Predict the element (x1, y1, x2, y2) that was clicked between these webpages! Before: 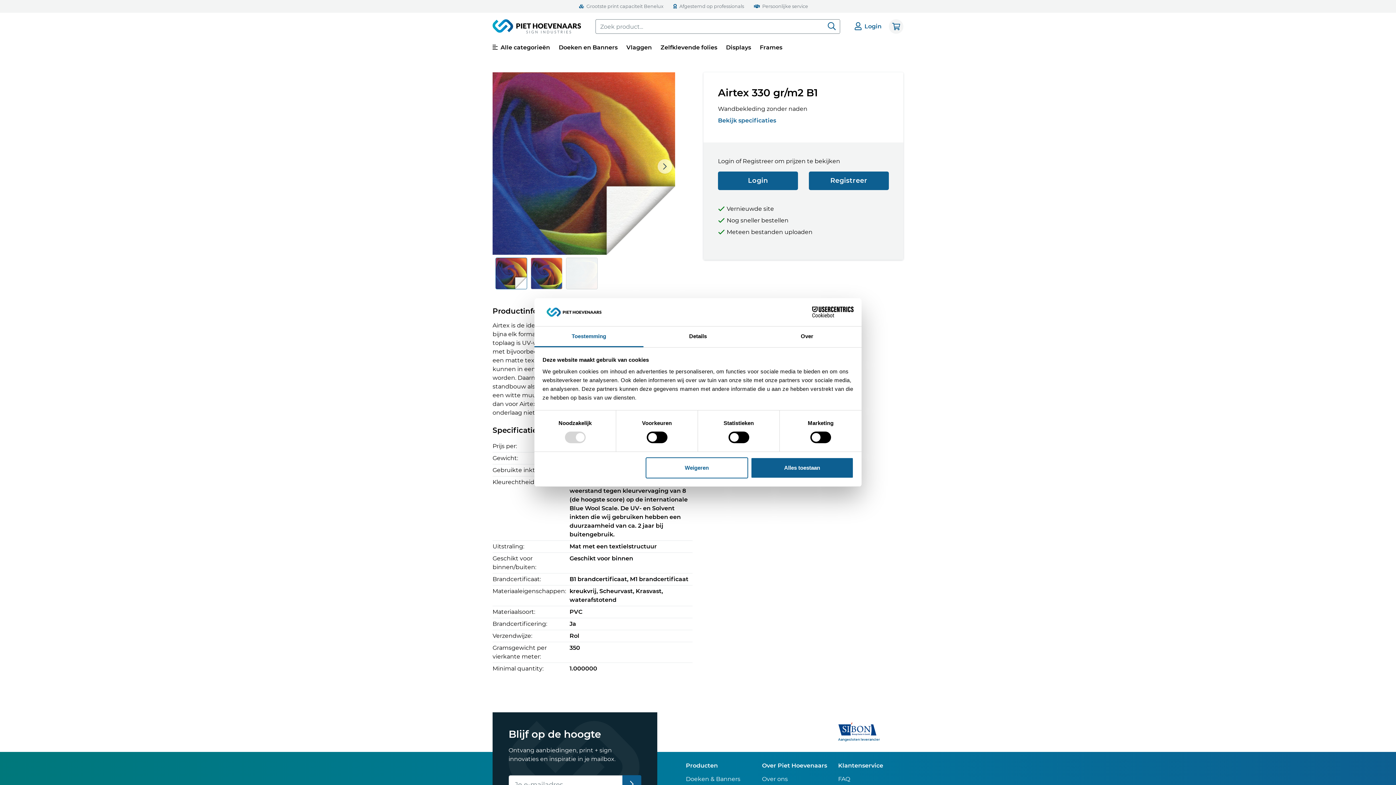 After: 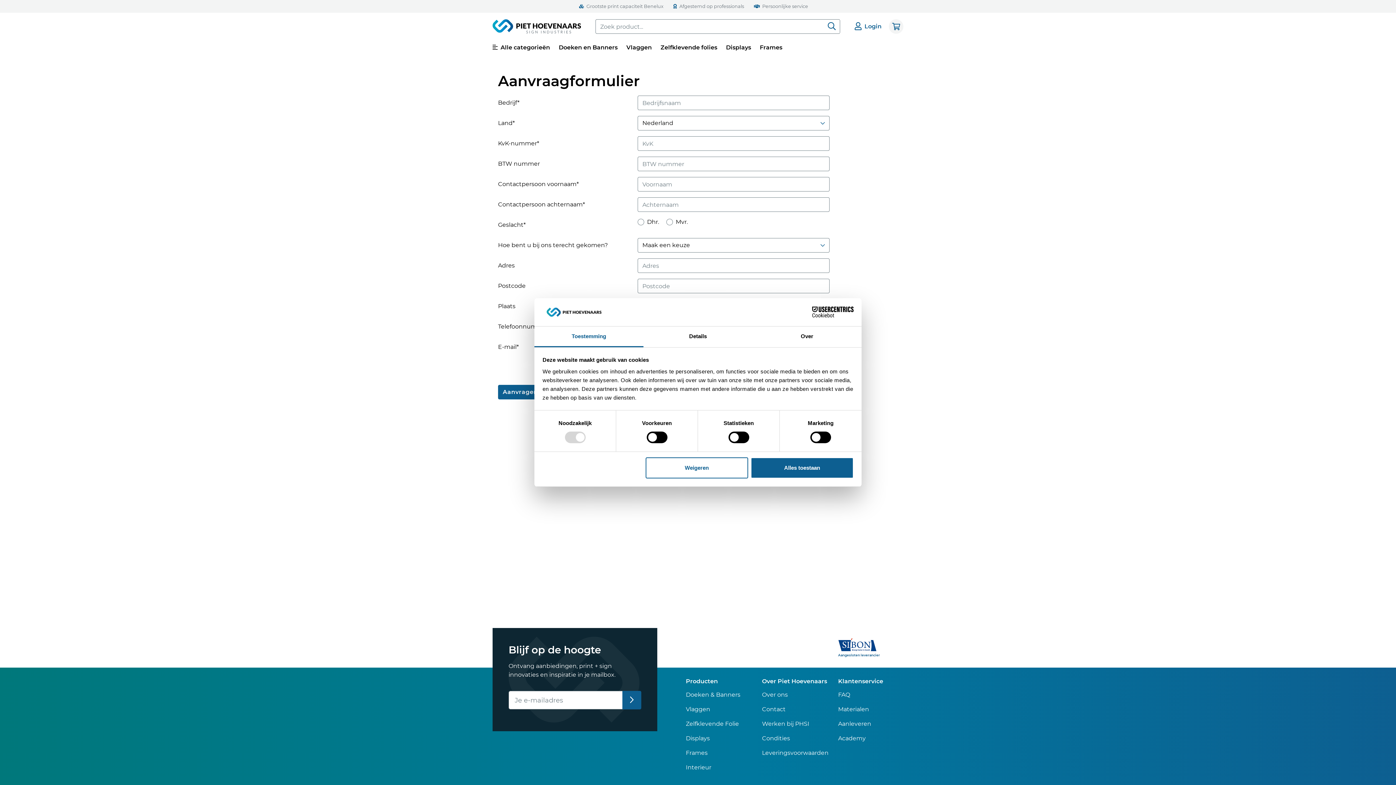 Action: bbox: (809, 171, 889, 190) label: Registreer